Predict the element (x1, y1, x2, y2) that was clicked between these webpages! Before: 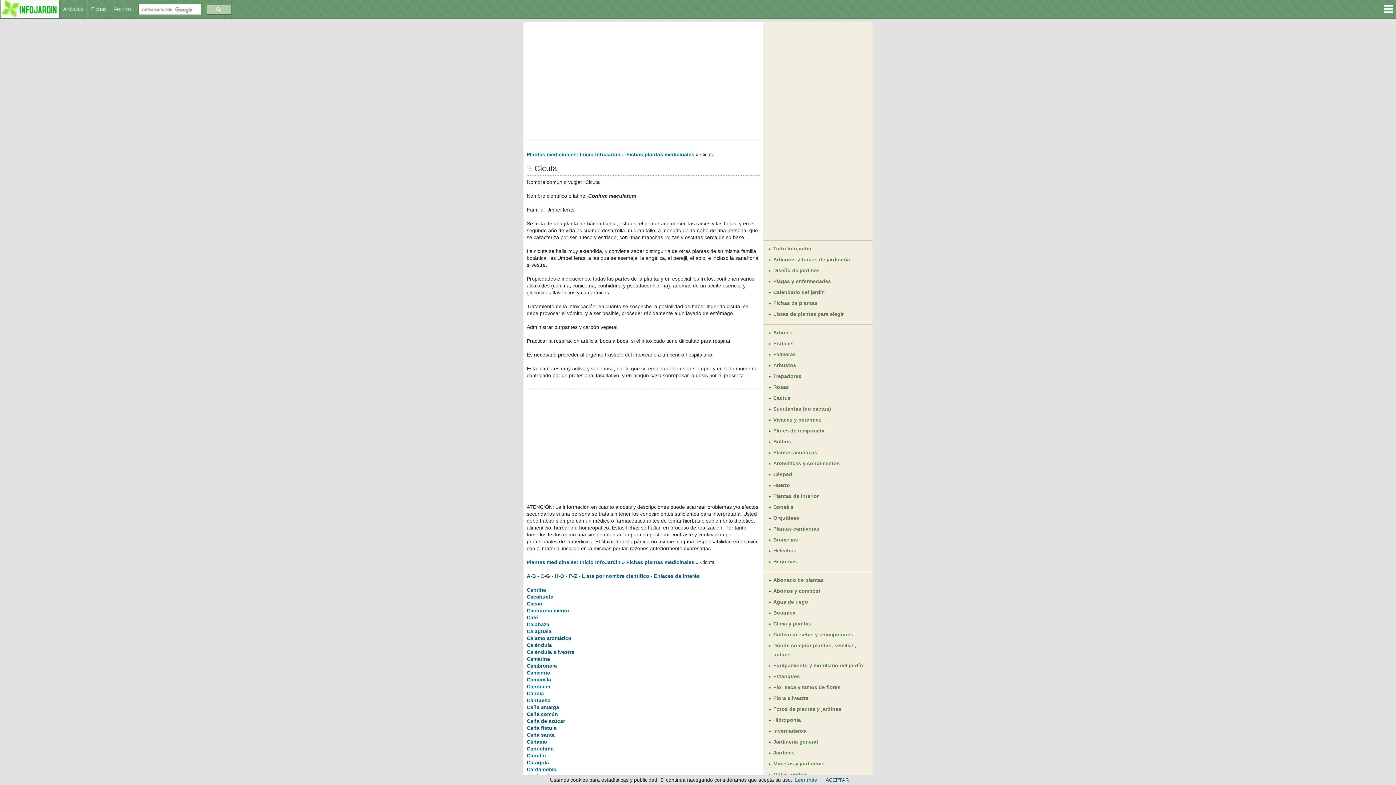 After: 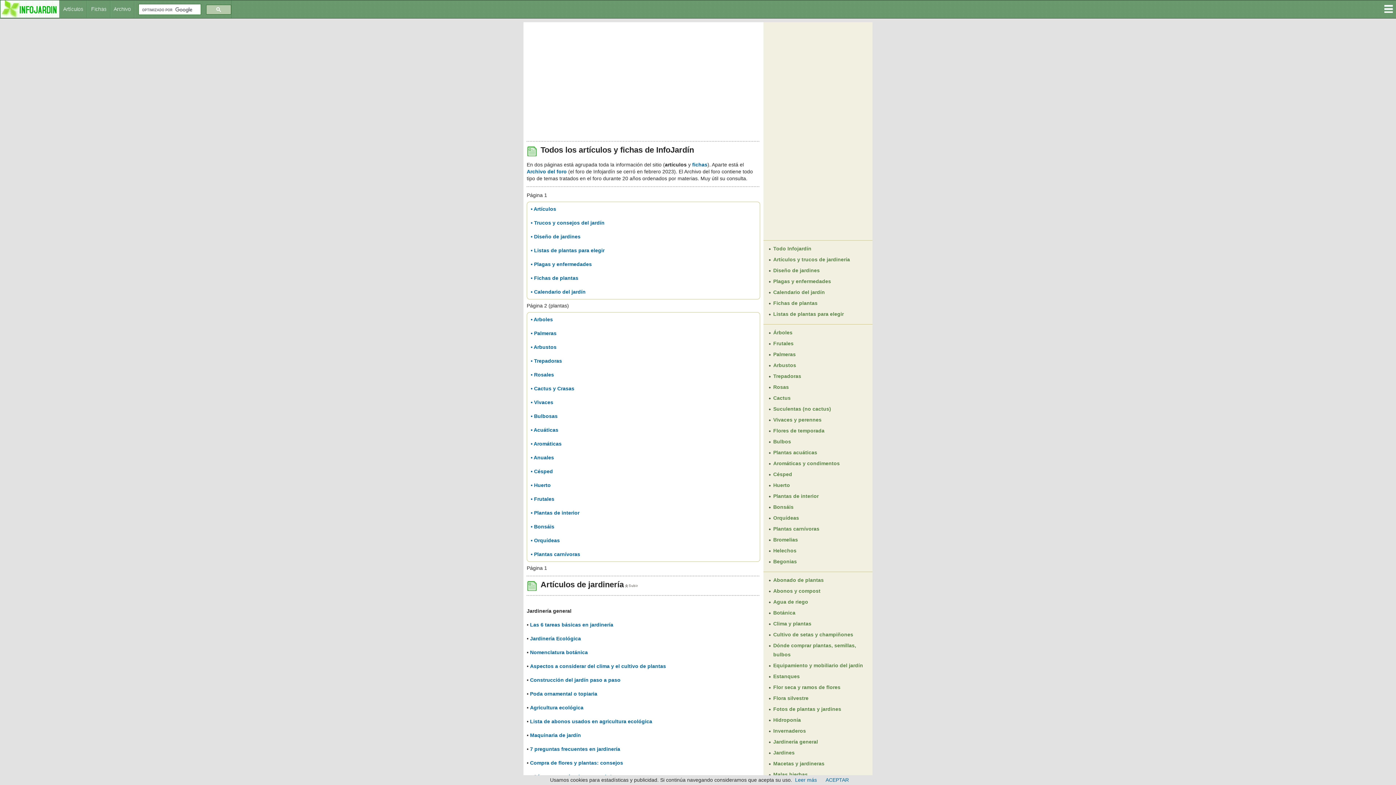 Action: bbox: (60, 7, 87, 21)